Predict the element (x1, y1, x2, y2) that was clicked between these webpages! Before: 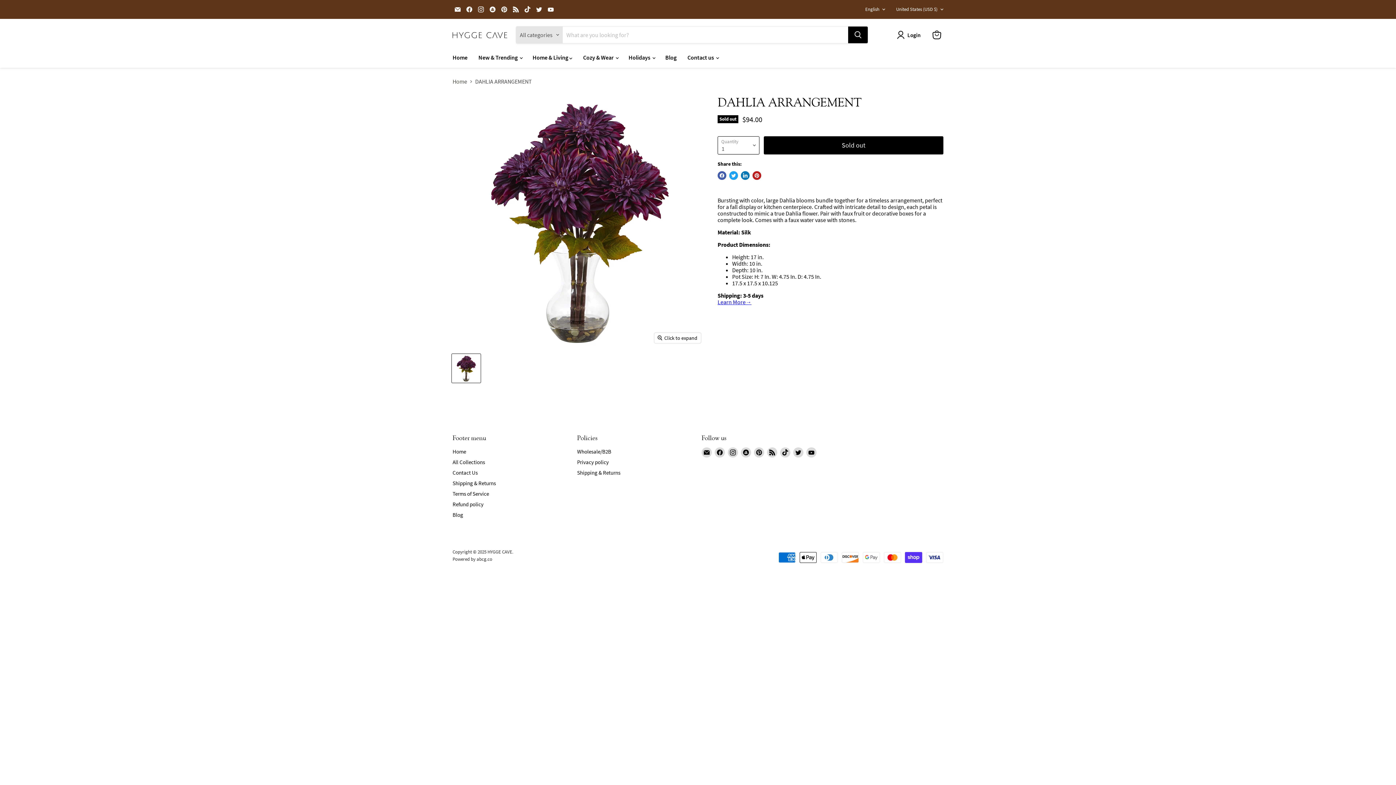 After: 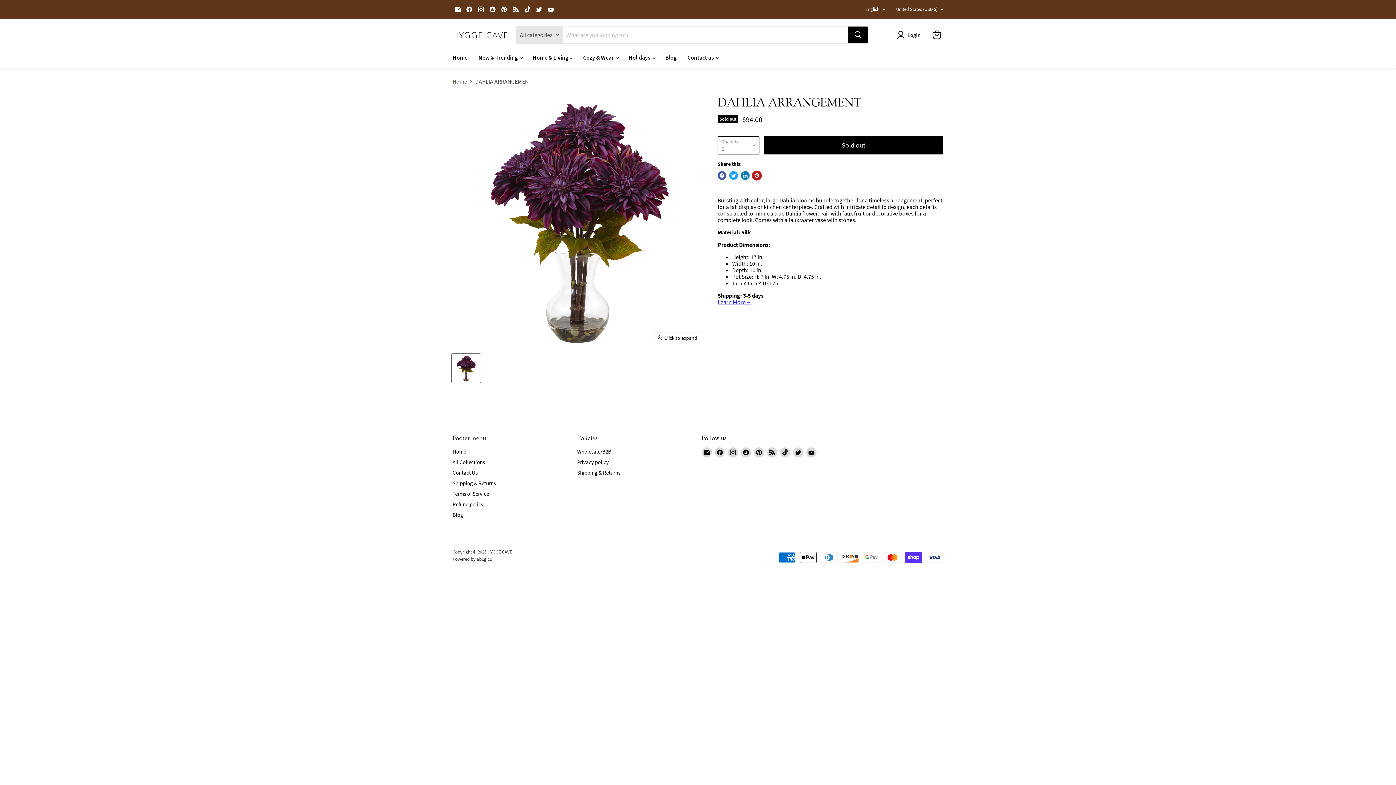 Action: label: Pin on Pinterest bbox: (752, 171, 761, 180)